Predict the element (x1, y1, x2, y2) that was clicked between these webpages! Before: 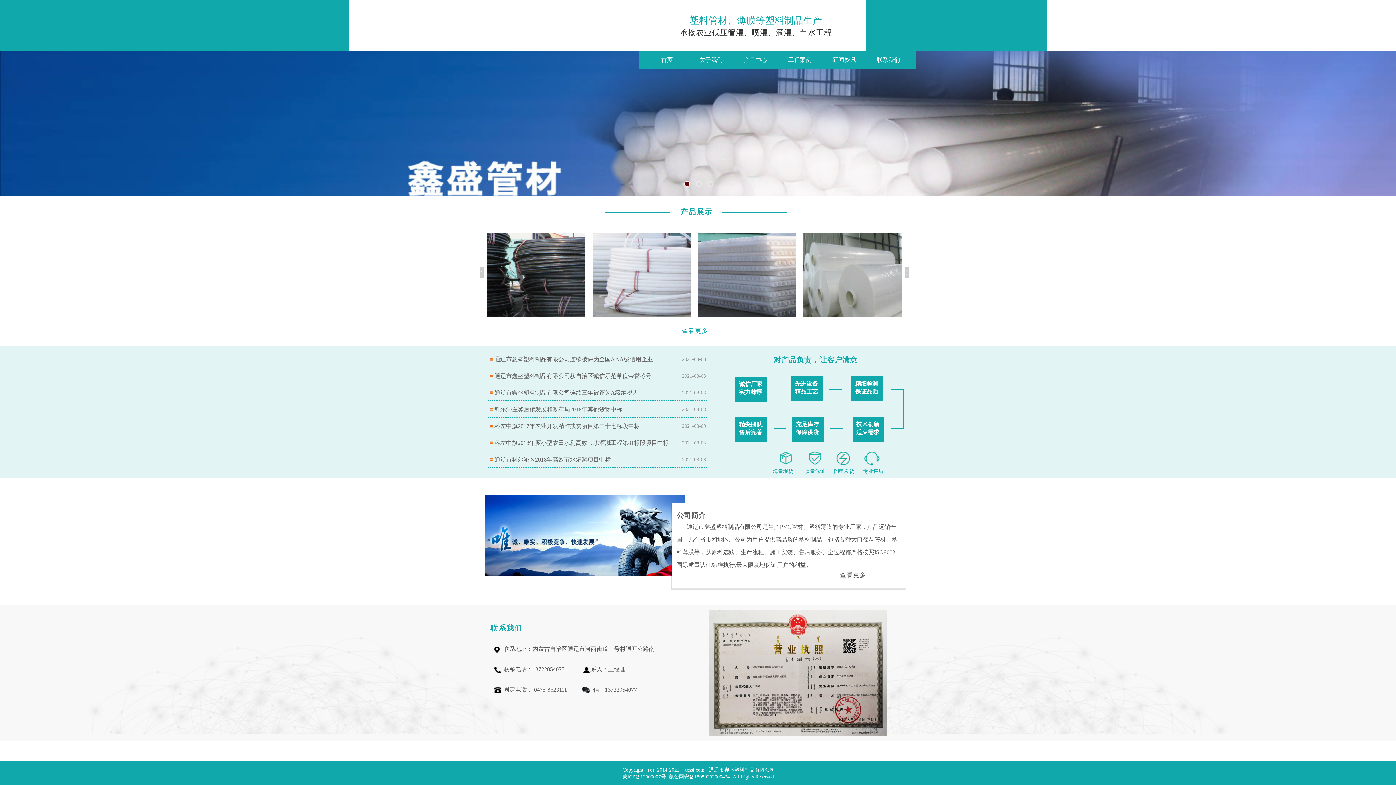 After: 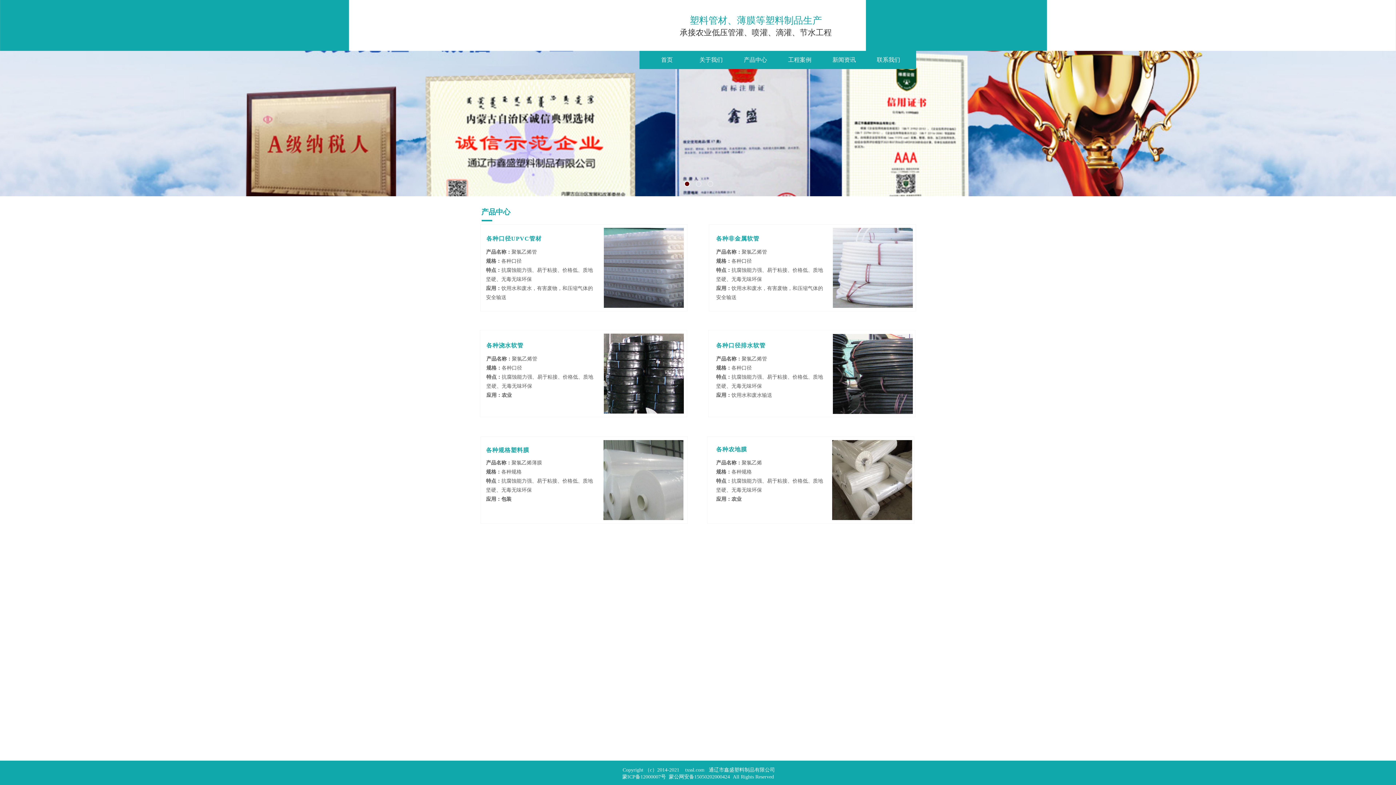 Action: bbox: (733, 50, 777, 69) label: 产品中心